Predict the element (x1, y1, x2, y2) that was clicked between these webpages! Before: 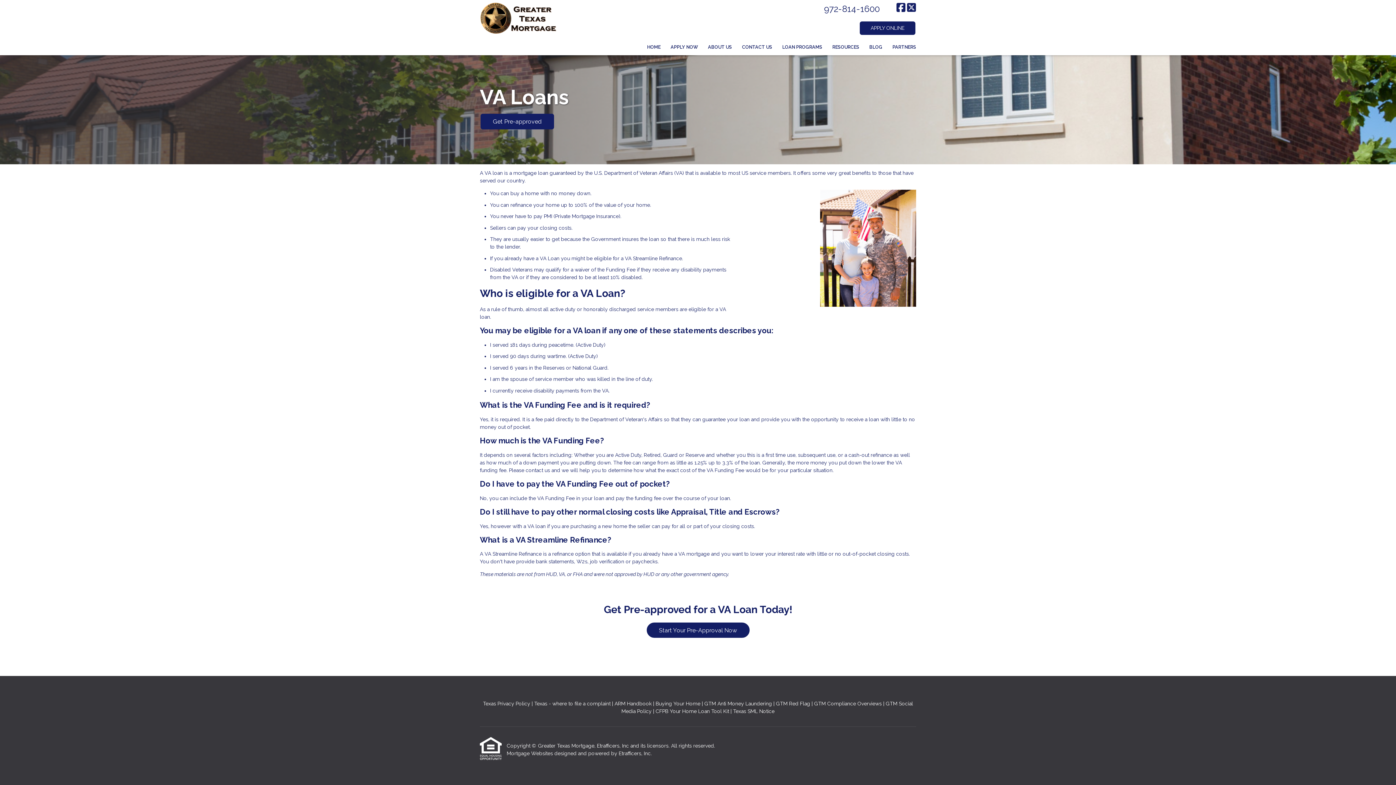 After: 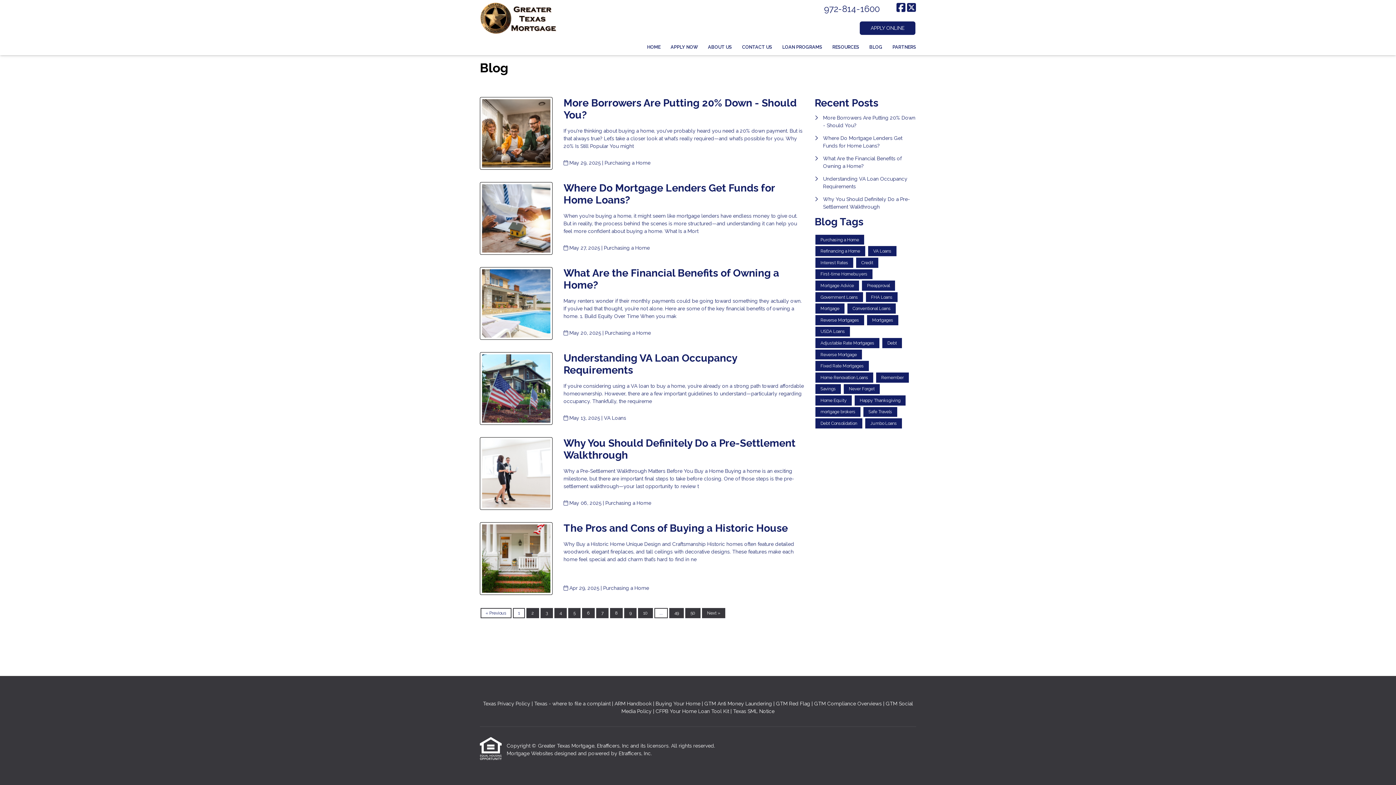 Action: bbox: (864, 38, 887, 55) label: BLOG